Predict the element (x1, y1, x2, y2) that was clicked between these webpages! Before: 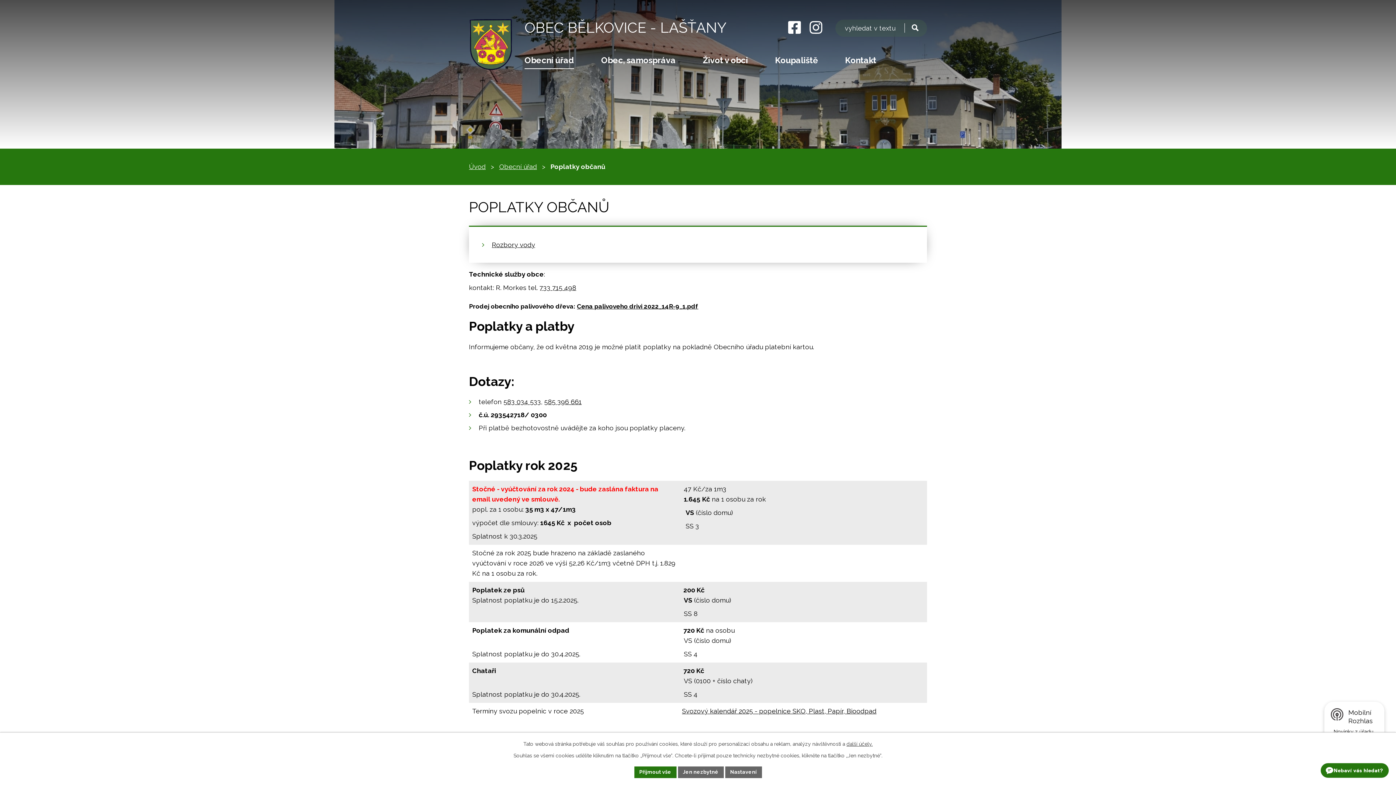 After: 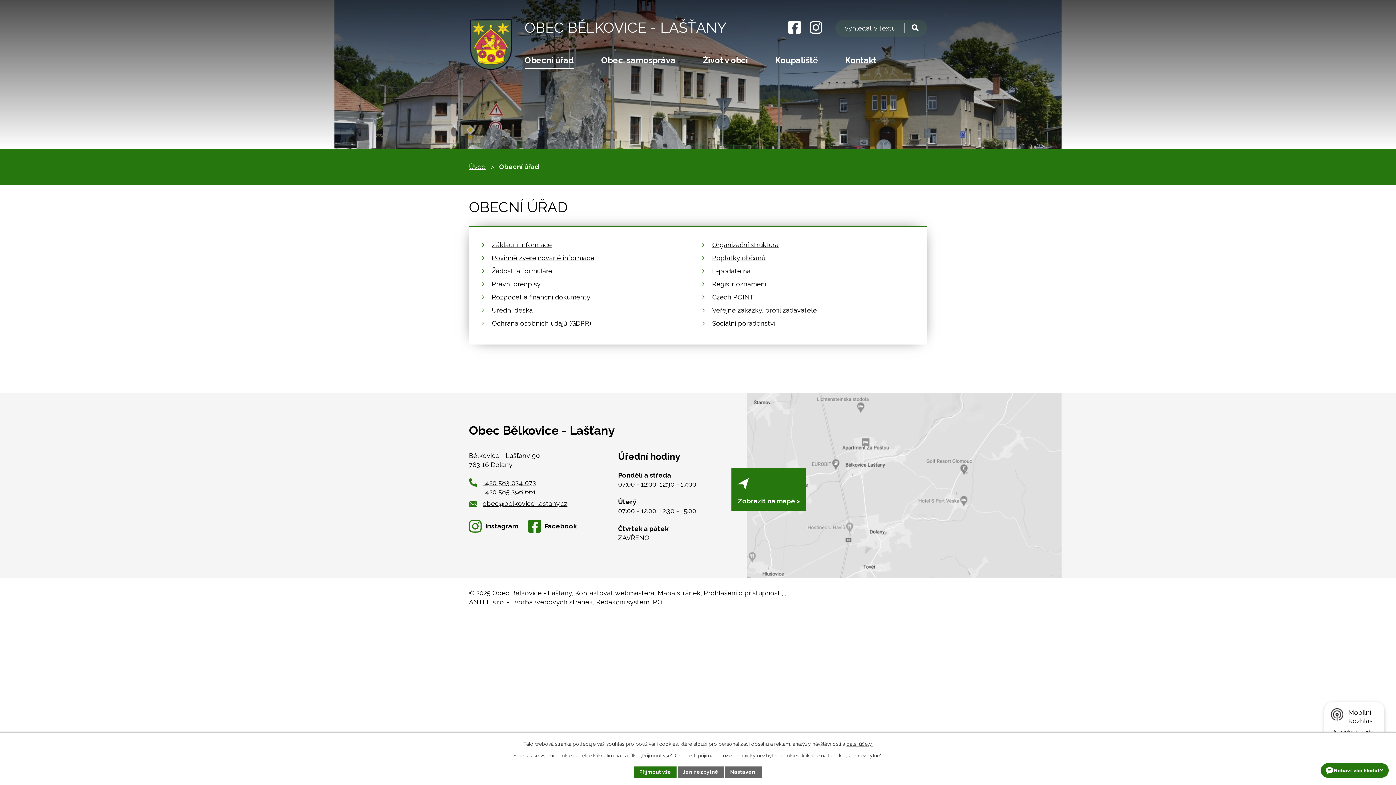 Action: label: Obecní úřad bbox: (499, 162, 537, 170)